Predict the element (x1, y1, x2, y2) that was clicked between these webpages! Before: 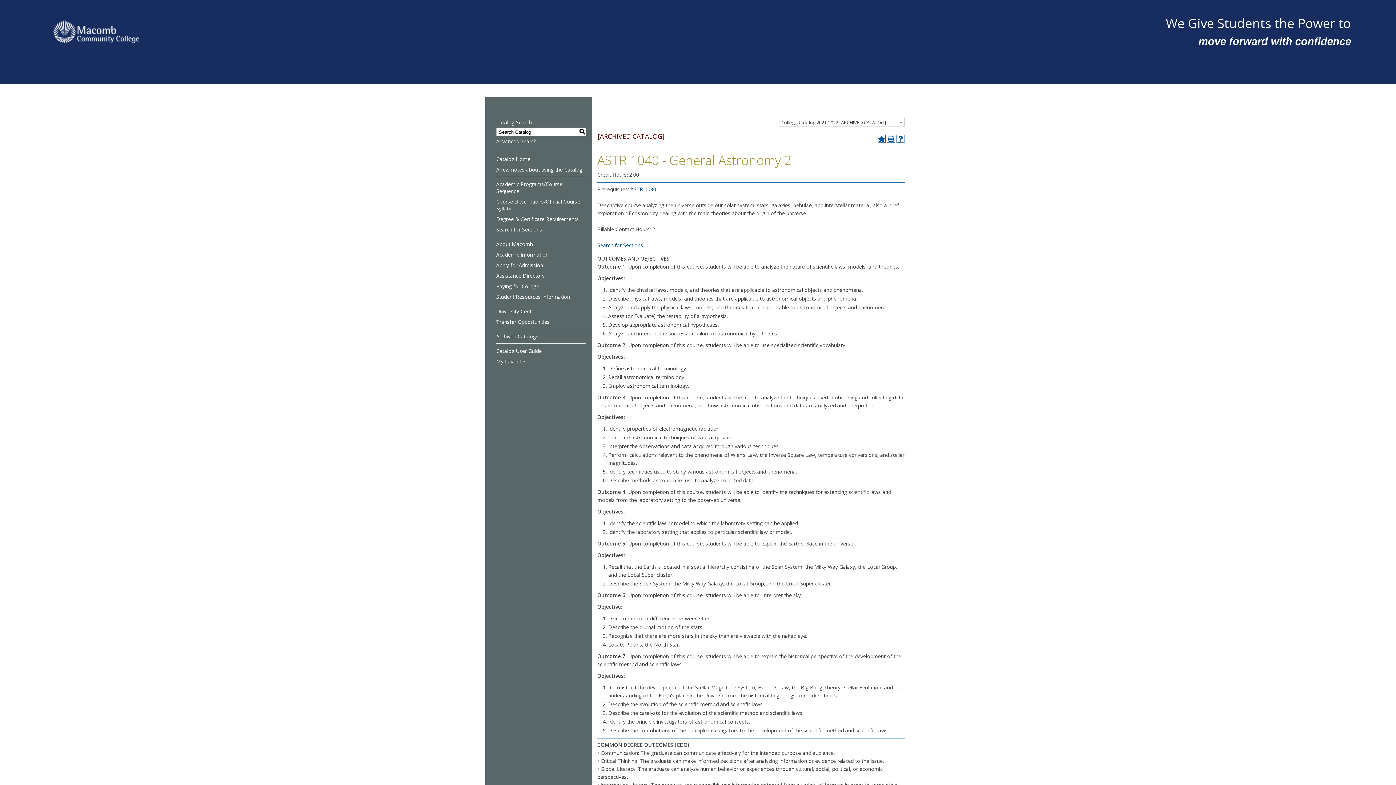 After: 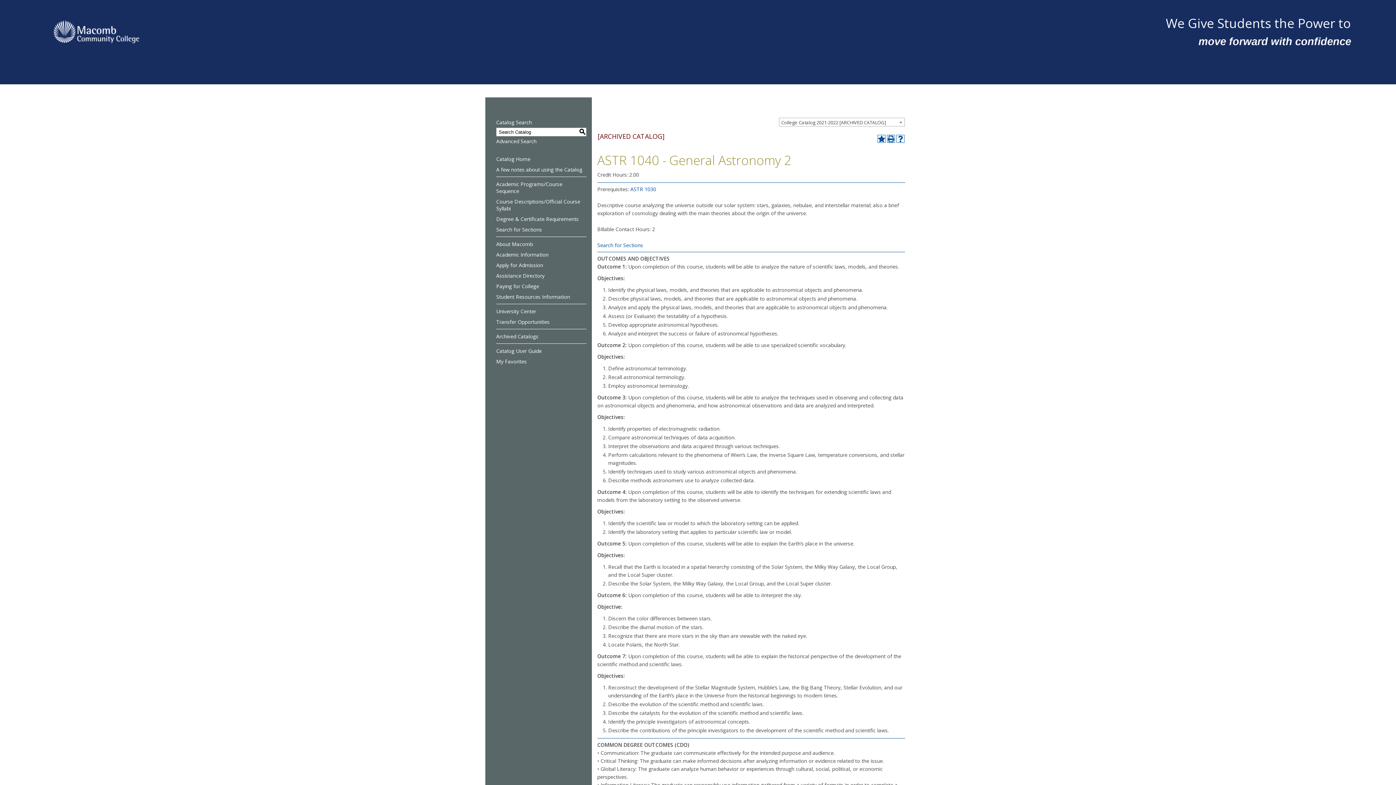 Action: bbox: (578, 128, 586, 136) label: S
earch